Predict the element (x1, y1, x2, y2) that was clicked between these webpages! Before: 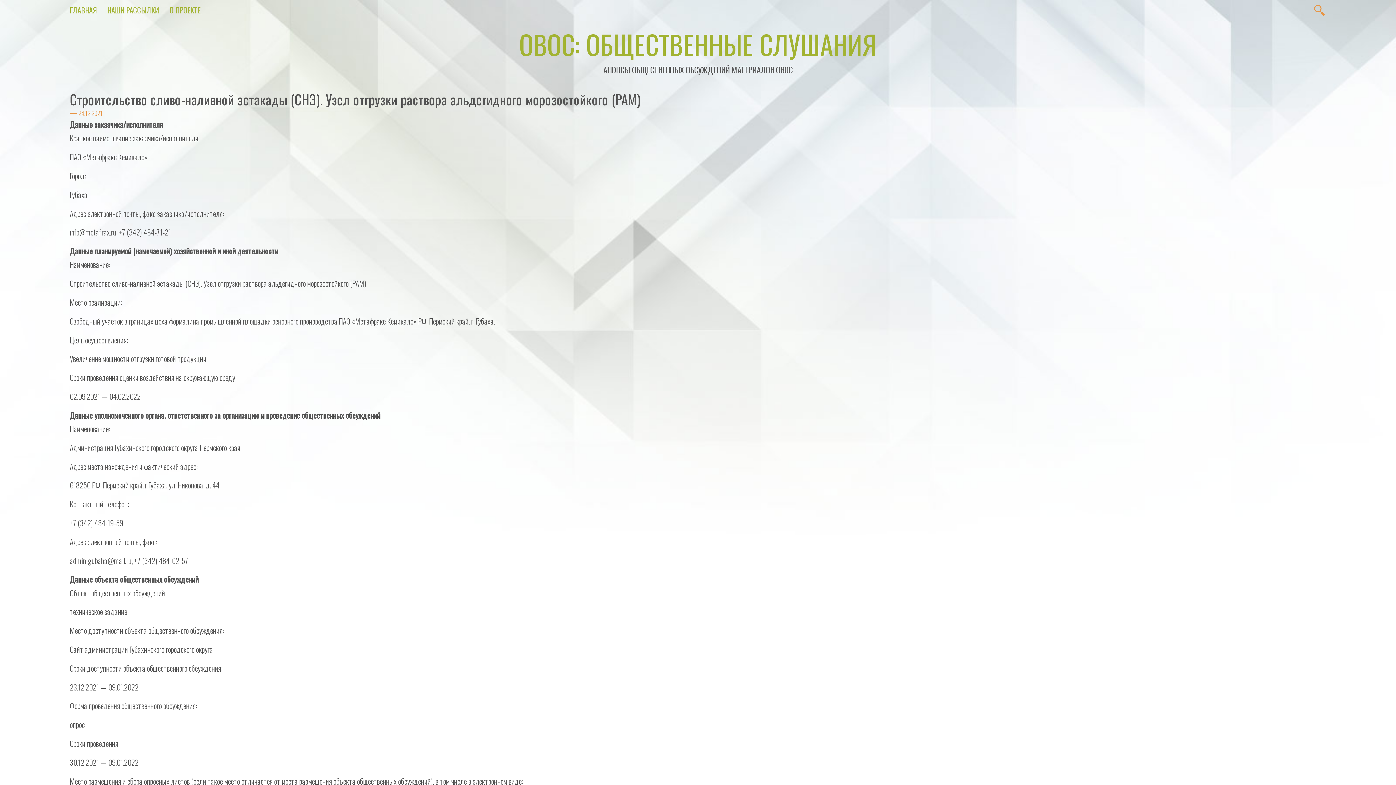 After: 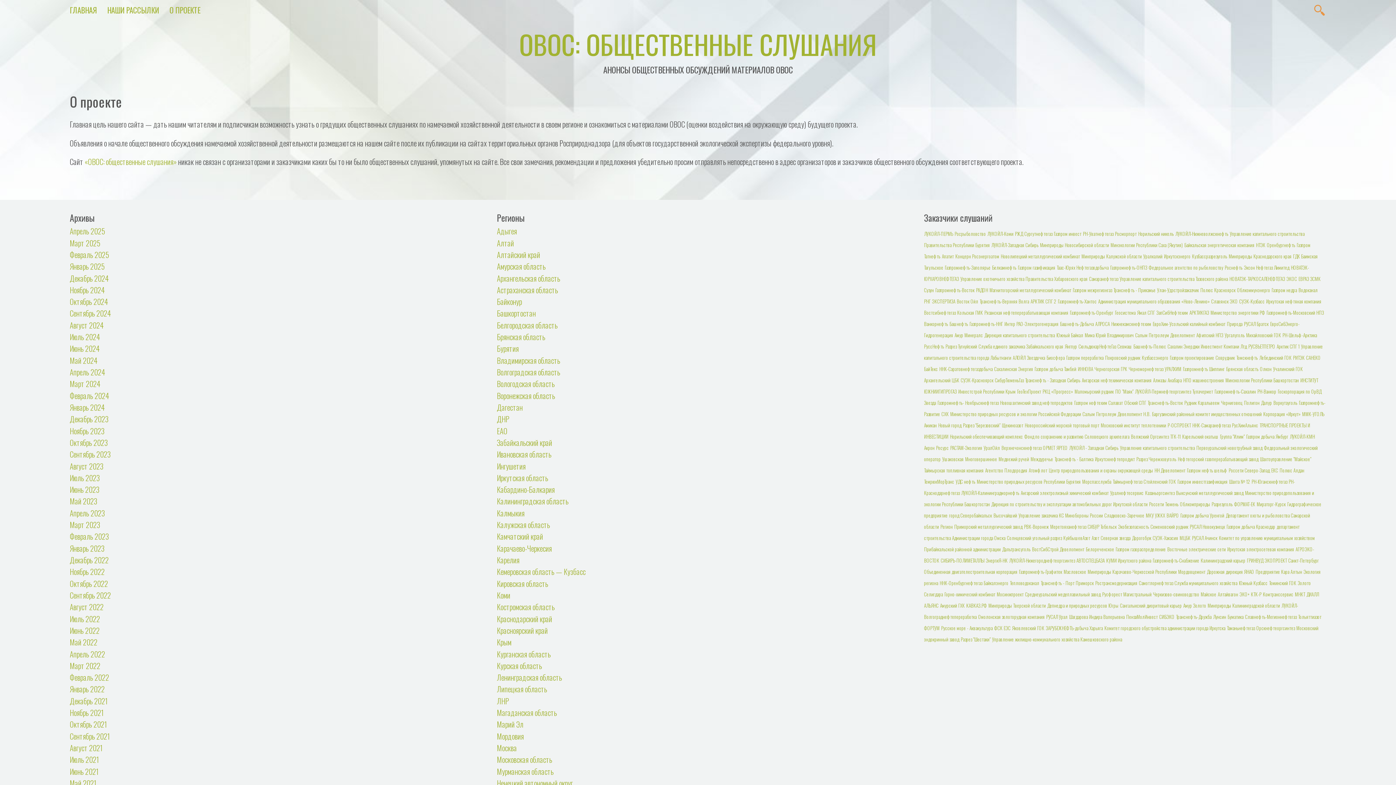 Action: bbox: (164, 2, 205, 18) label: О ПРОЕКТЕ